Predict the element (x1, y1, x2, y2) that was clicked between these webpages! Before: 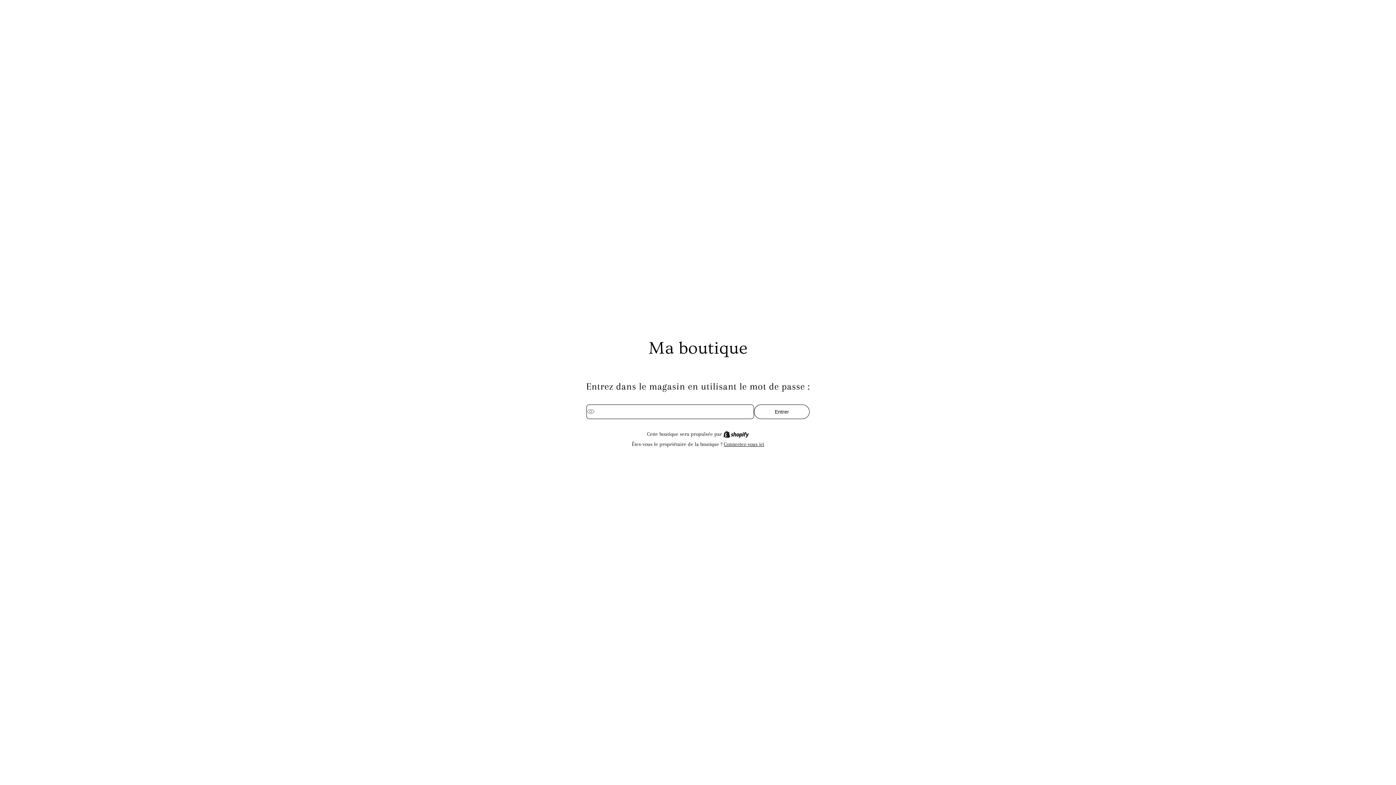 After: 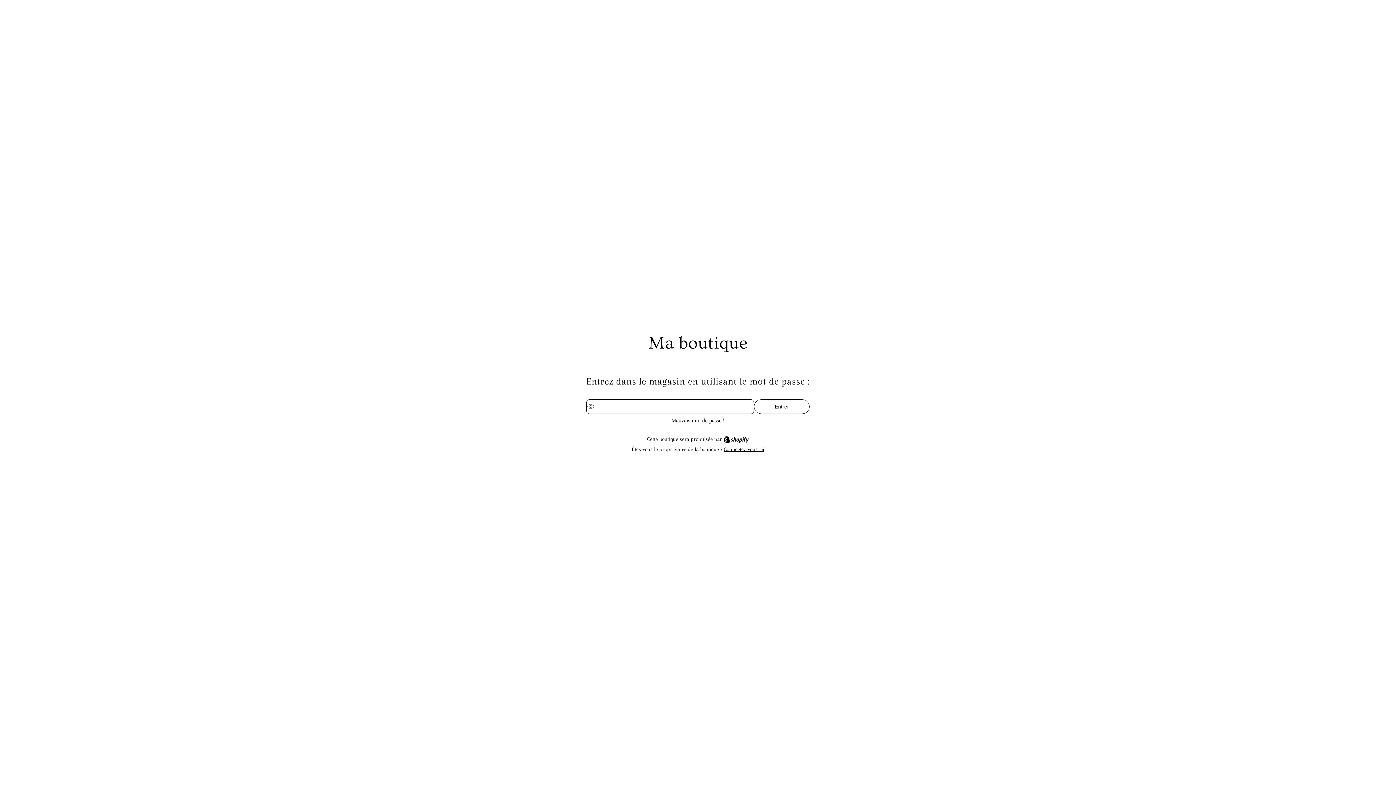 Action: bbox: (754, 404, 809, 419) label: Entrer